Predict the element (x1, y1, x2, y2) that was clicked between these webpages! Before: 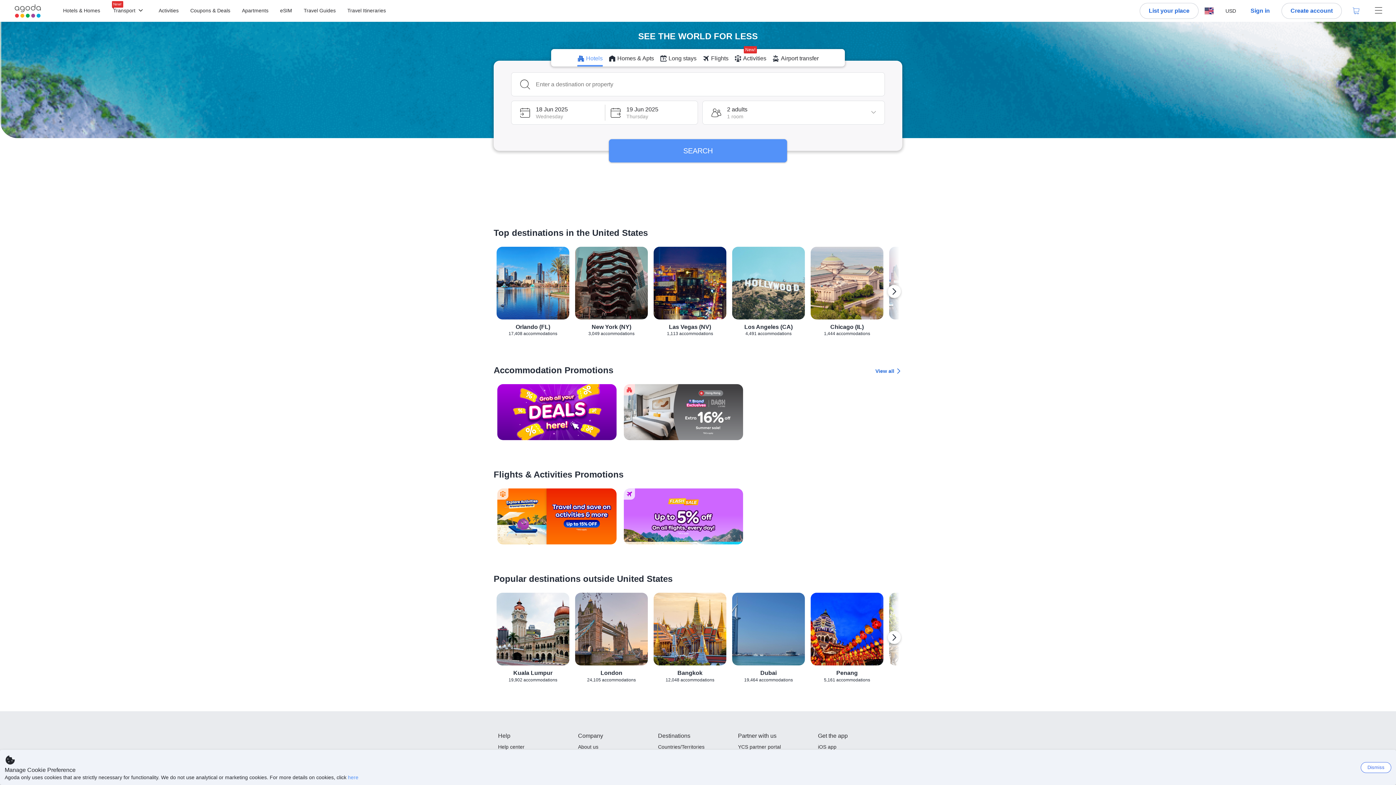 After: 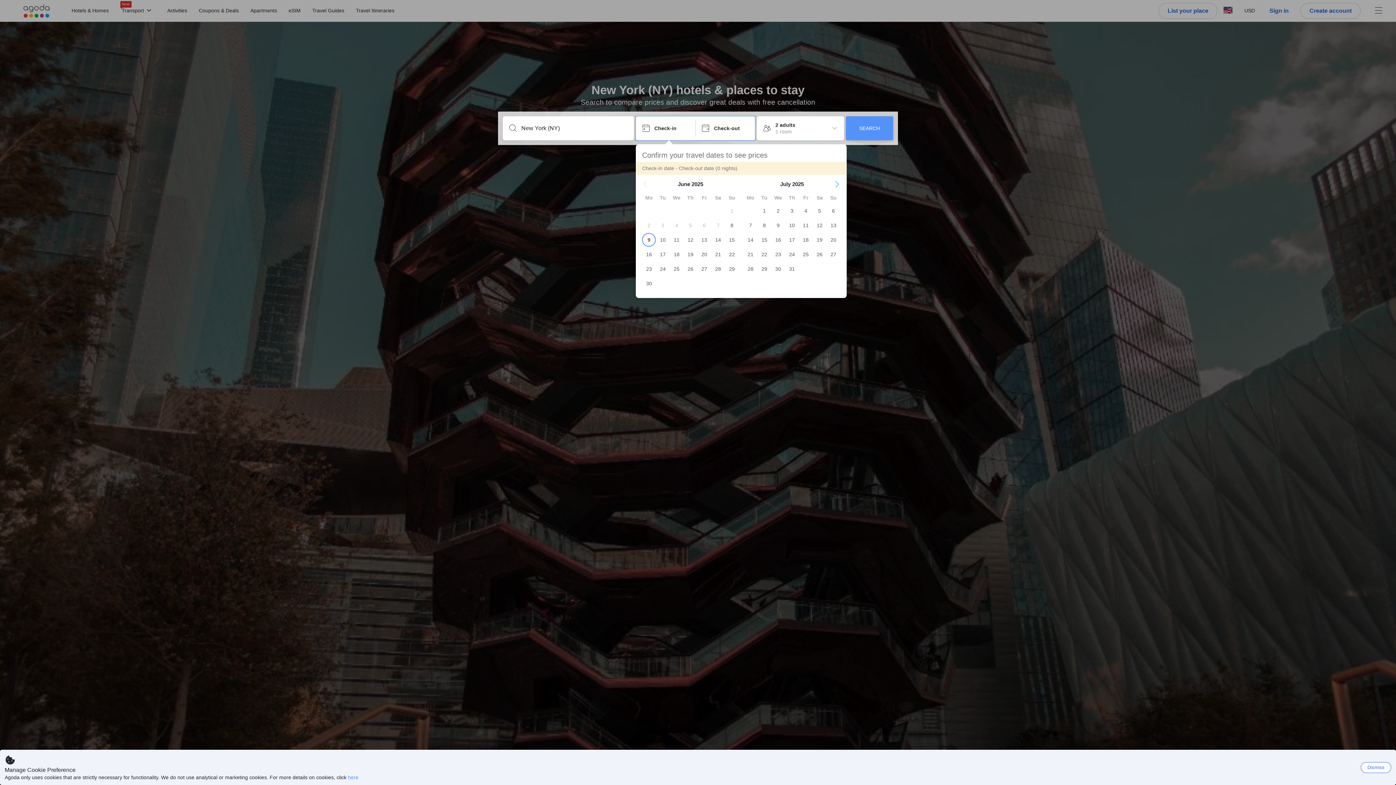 Action: bbox: (575, 246, 648, 336) label: New York (NY)
3,049 accommodations